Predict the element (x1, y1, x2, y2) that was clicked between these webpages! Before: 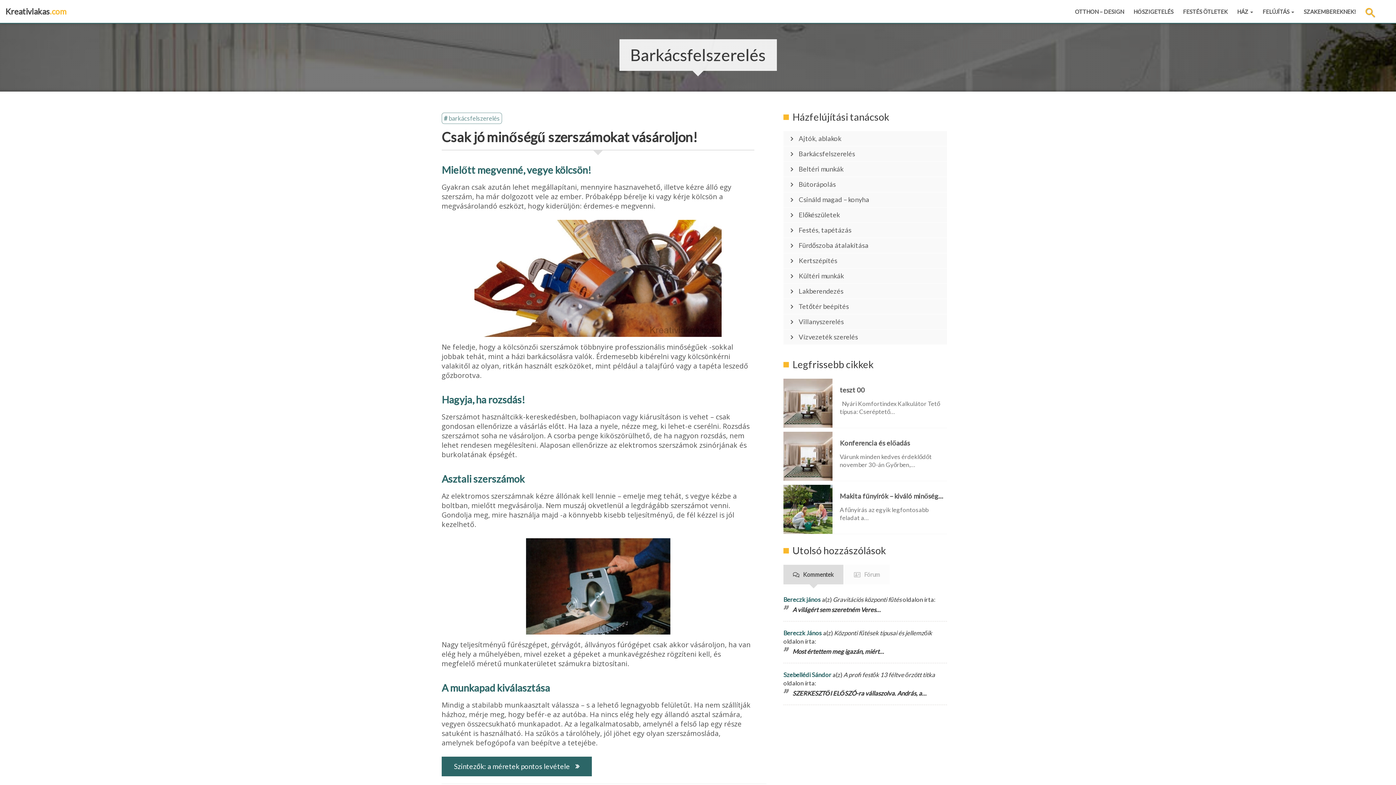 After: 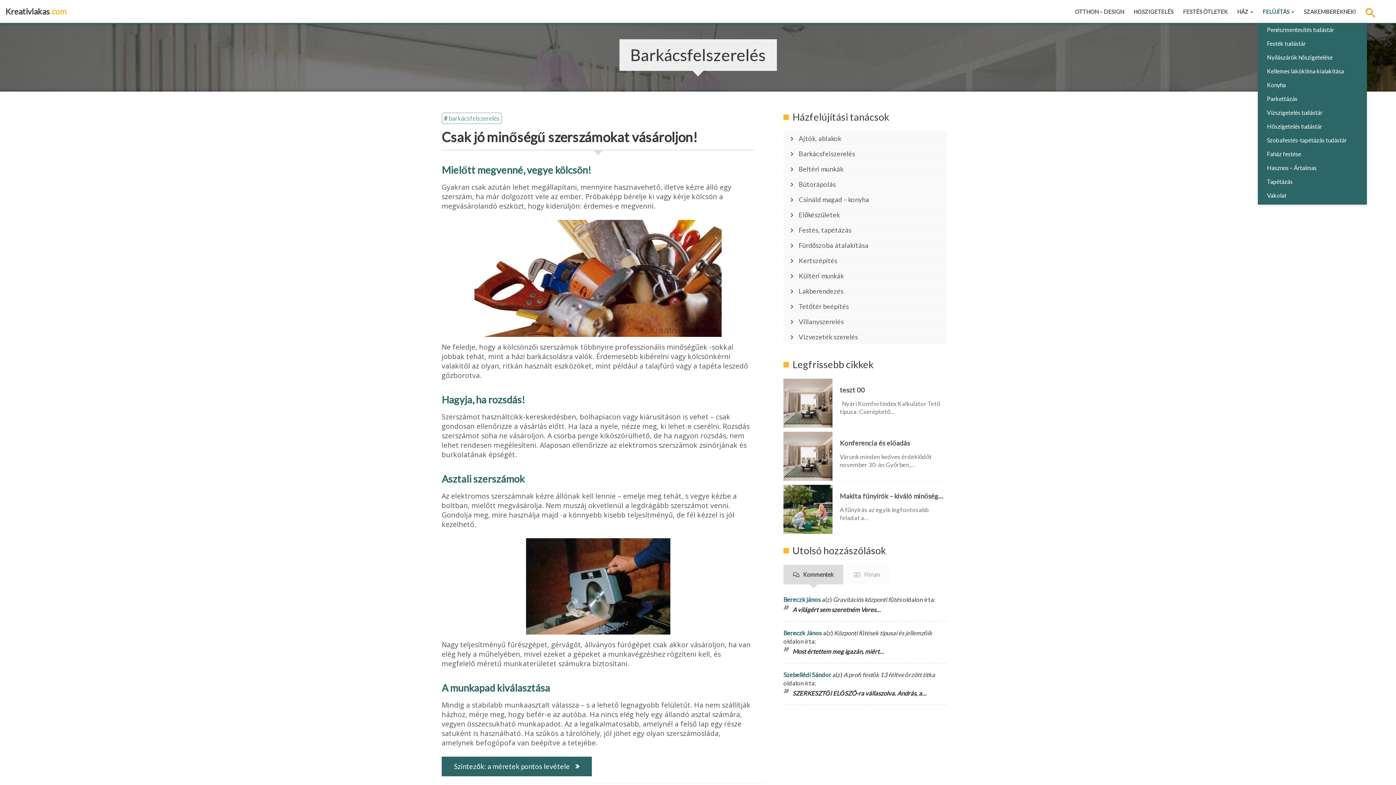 Action: label: FELÚJÍTÁS  bbox: (1258, 0, 1299, 22)